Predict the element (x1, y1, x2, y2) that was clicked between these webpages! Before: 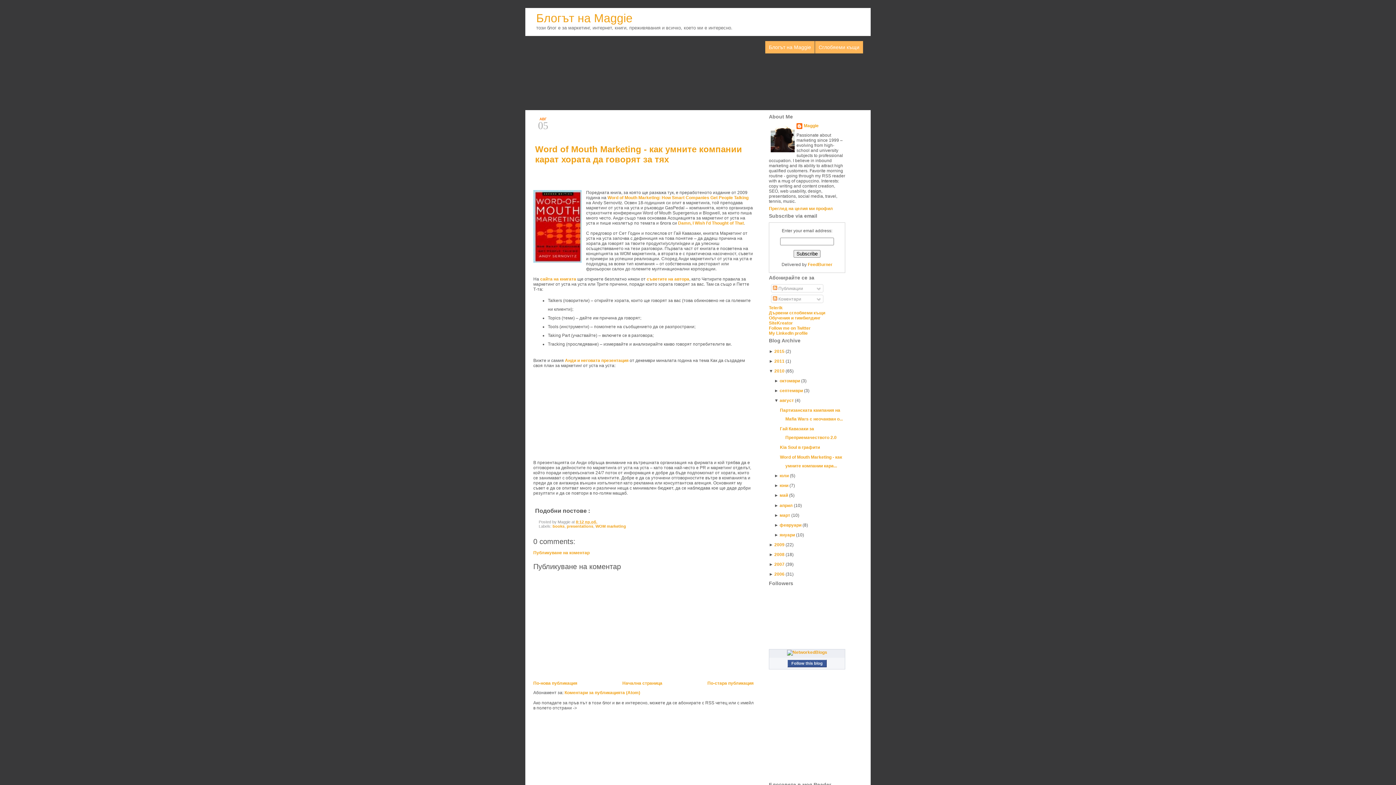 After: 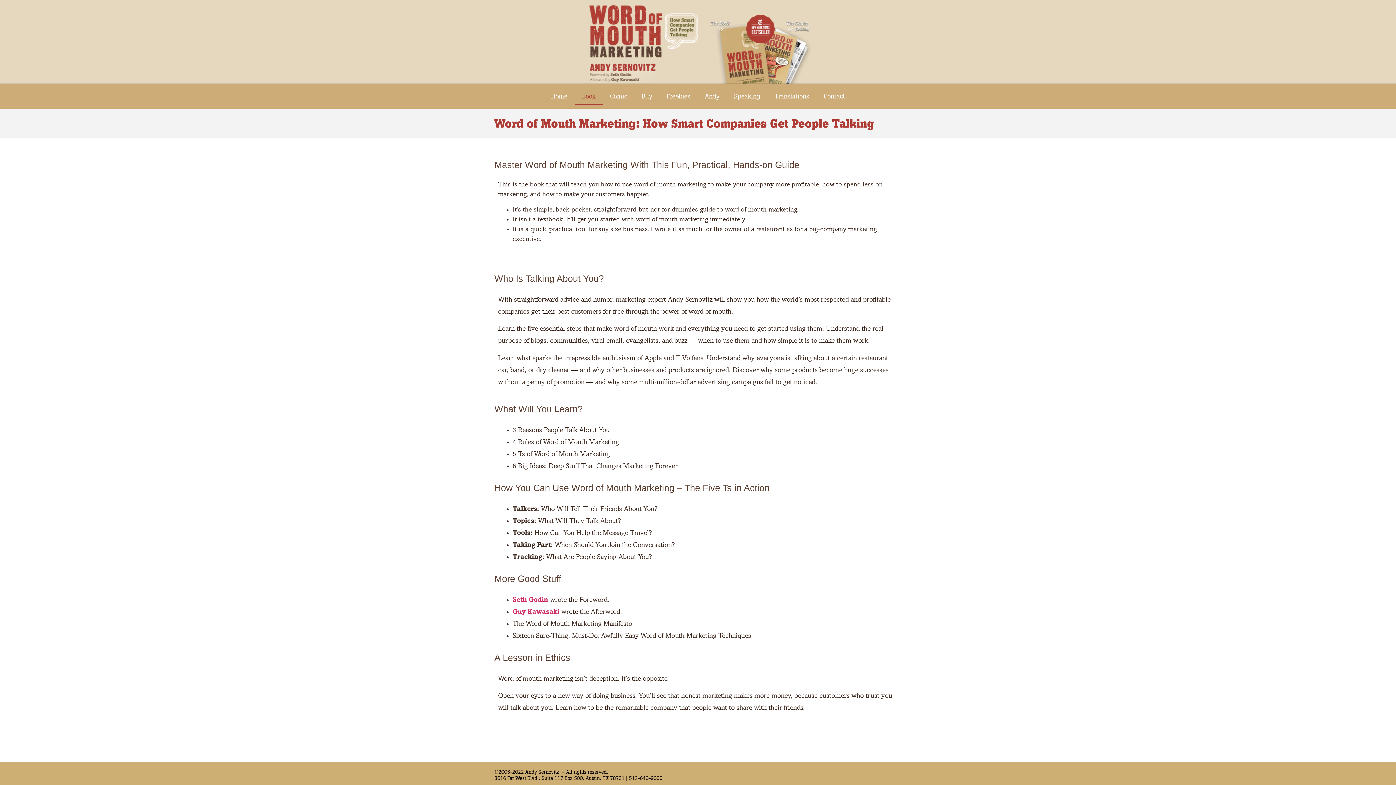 Action: label: сайта на книгата bbox: (540, 276, 576, 281)